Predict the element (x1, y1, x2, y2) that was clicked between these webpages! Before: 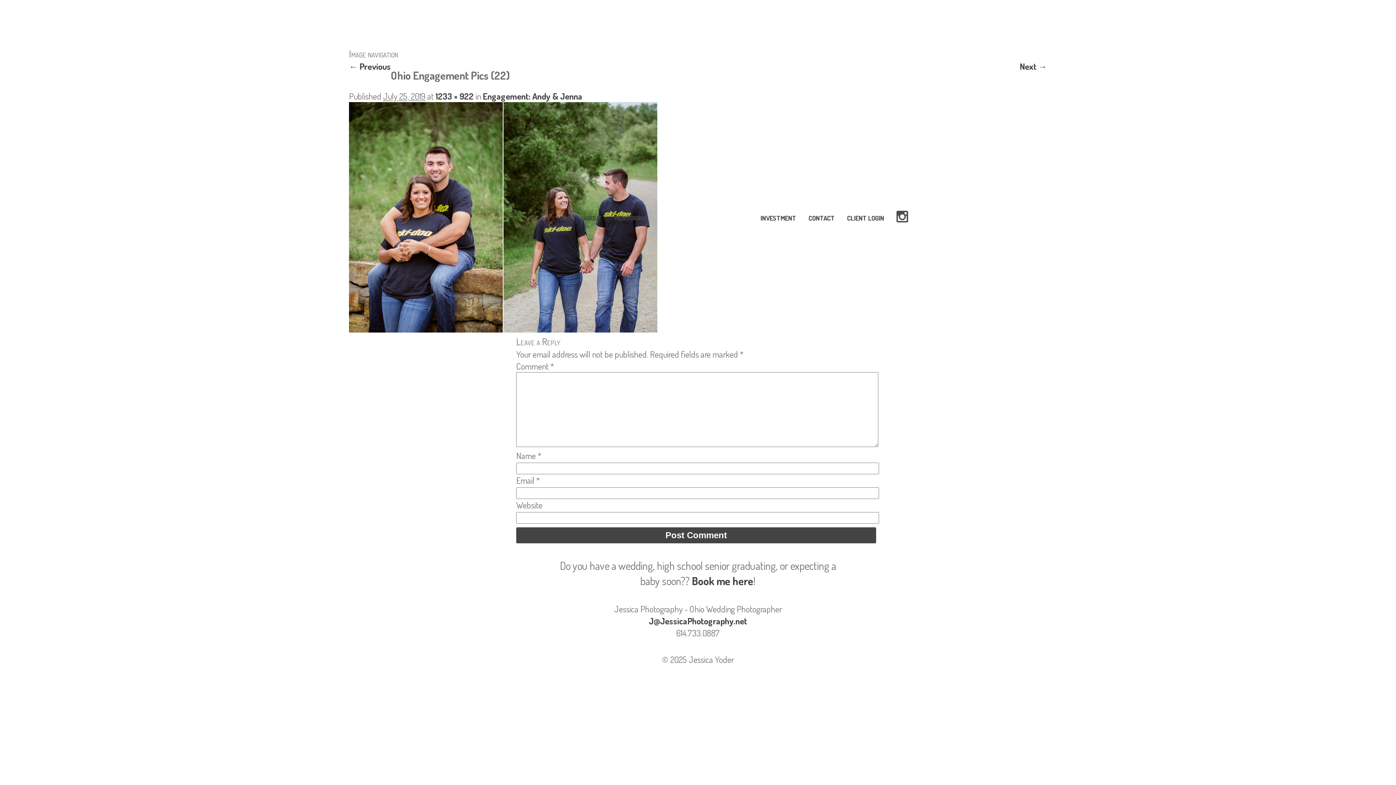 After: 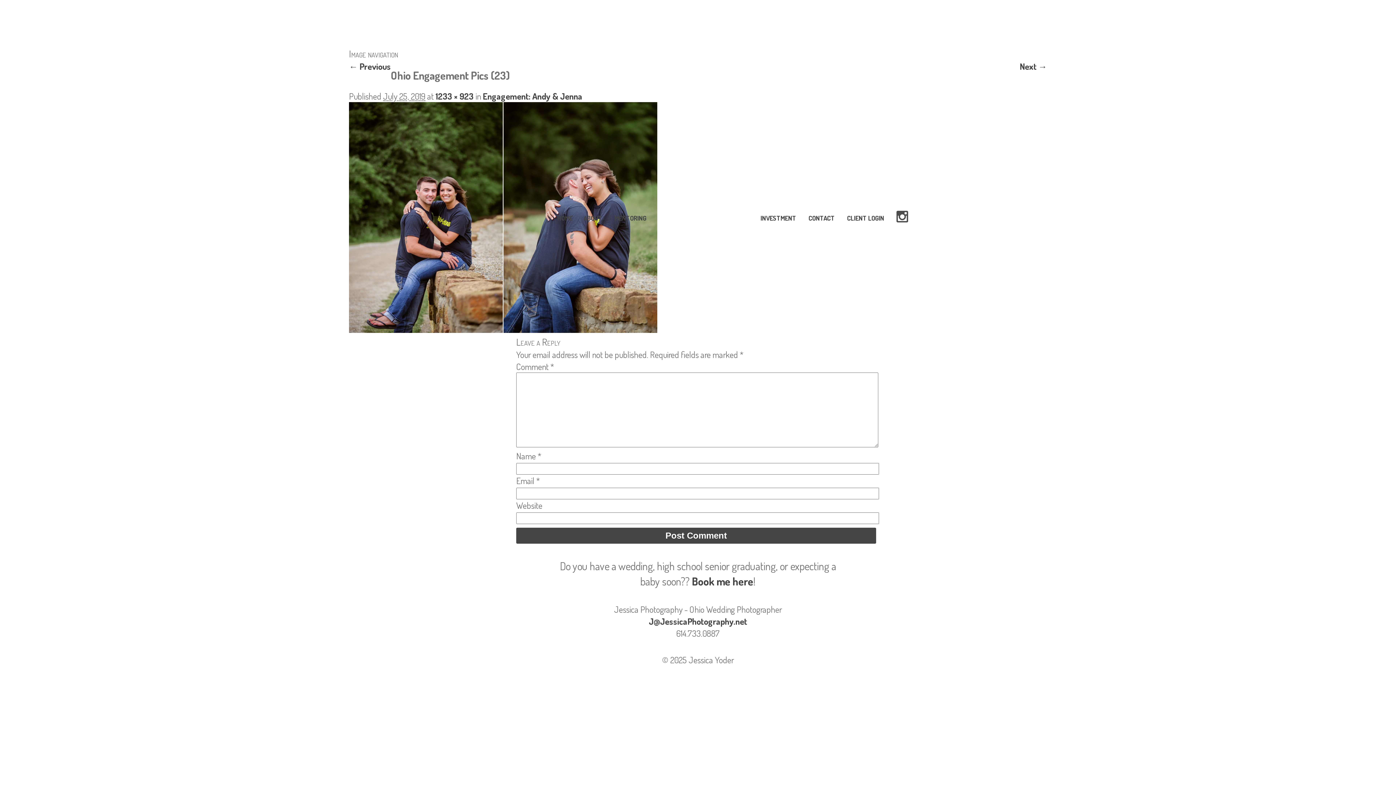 Action: bbox: (1020, 60, 1047, 72) label: Next →